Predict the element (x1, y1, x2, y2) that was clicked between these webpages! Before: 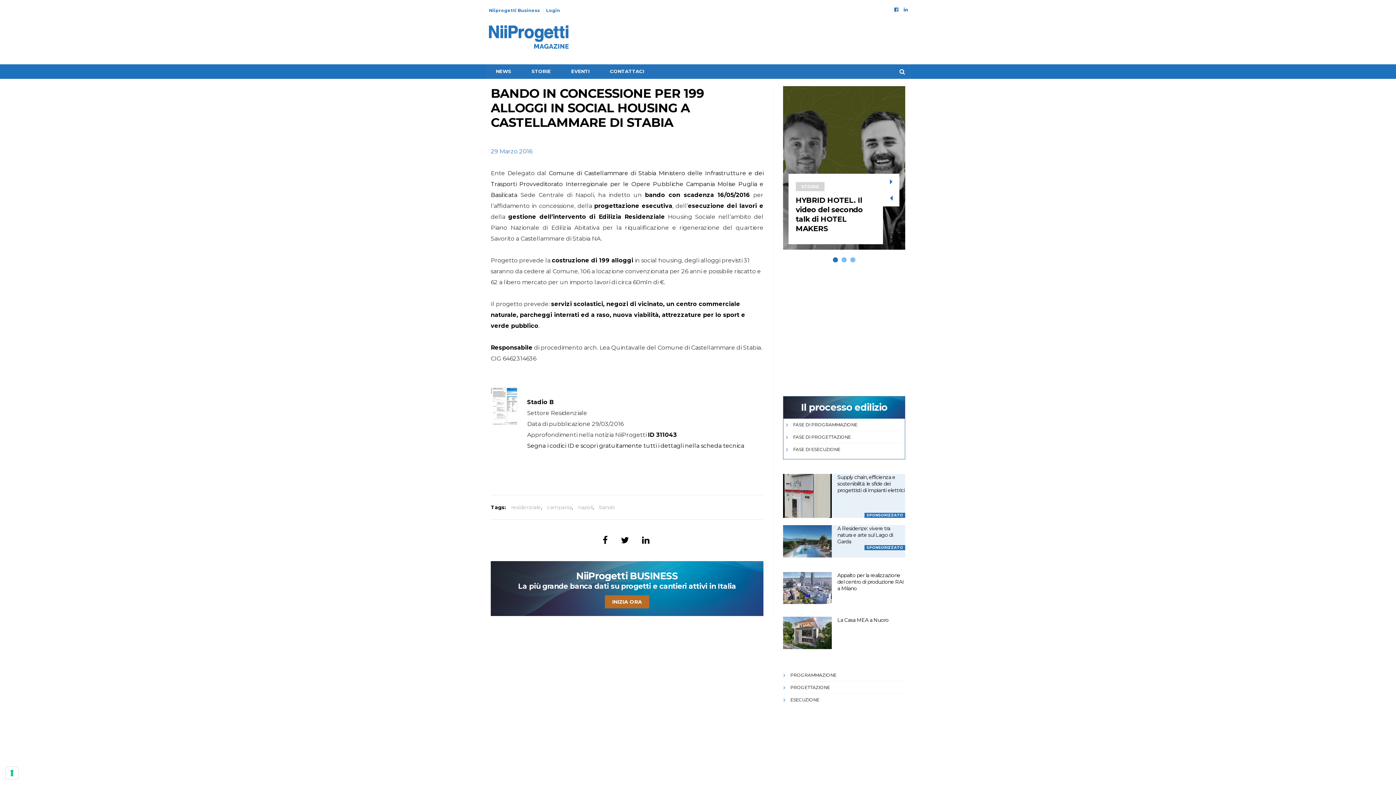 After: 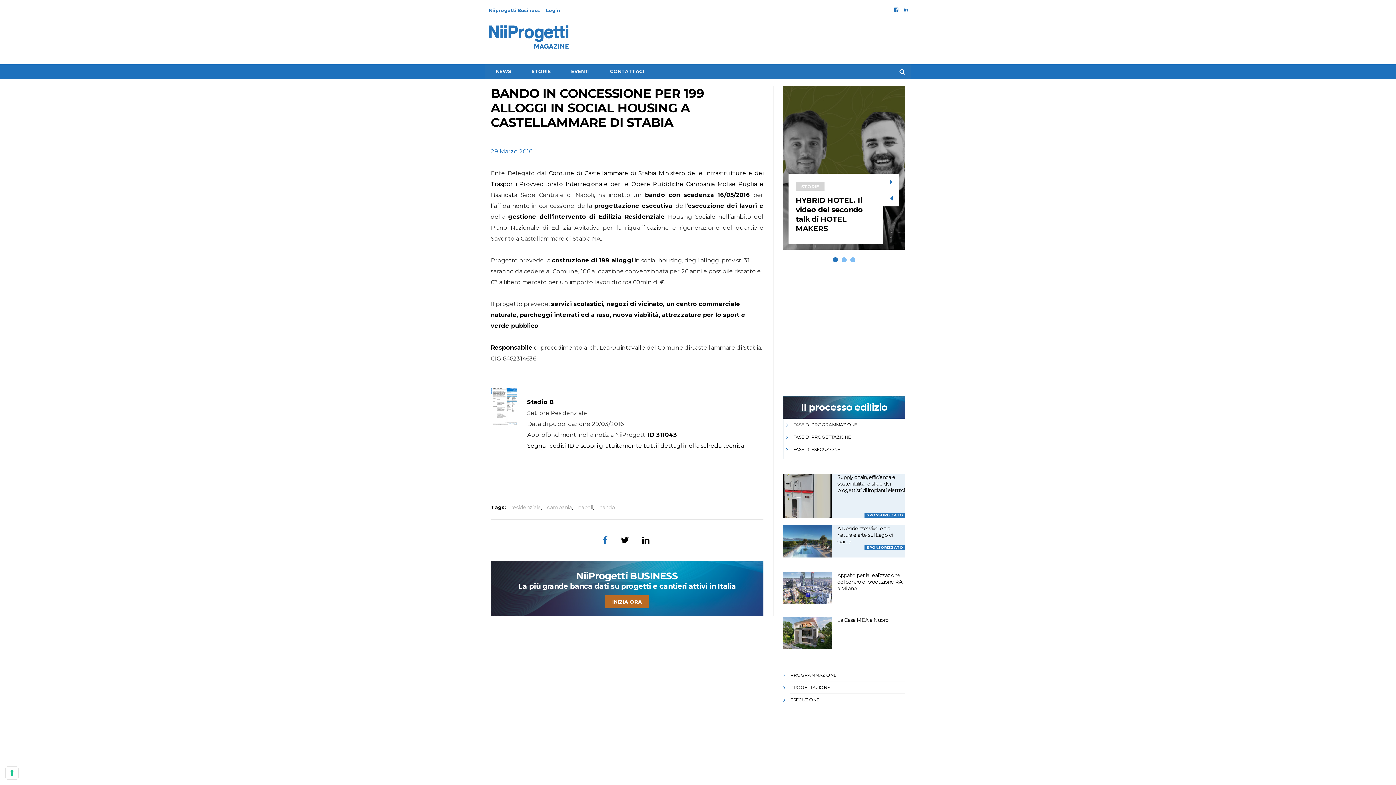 Action: bbox: (599, 531, 611, 549)